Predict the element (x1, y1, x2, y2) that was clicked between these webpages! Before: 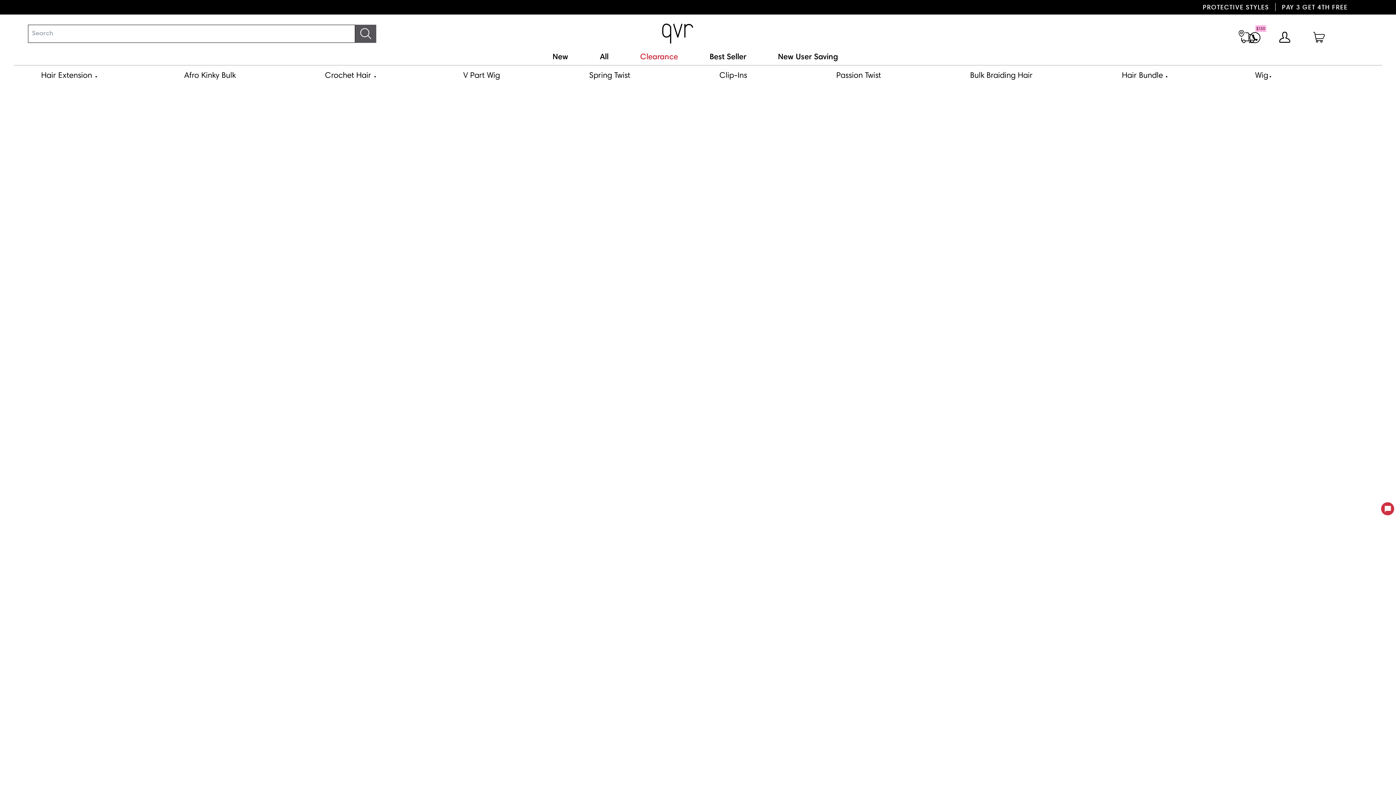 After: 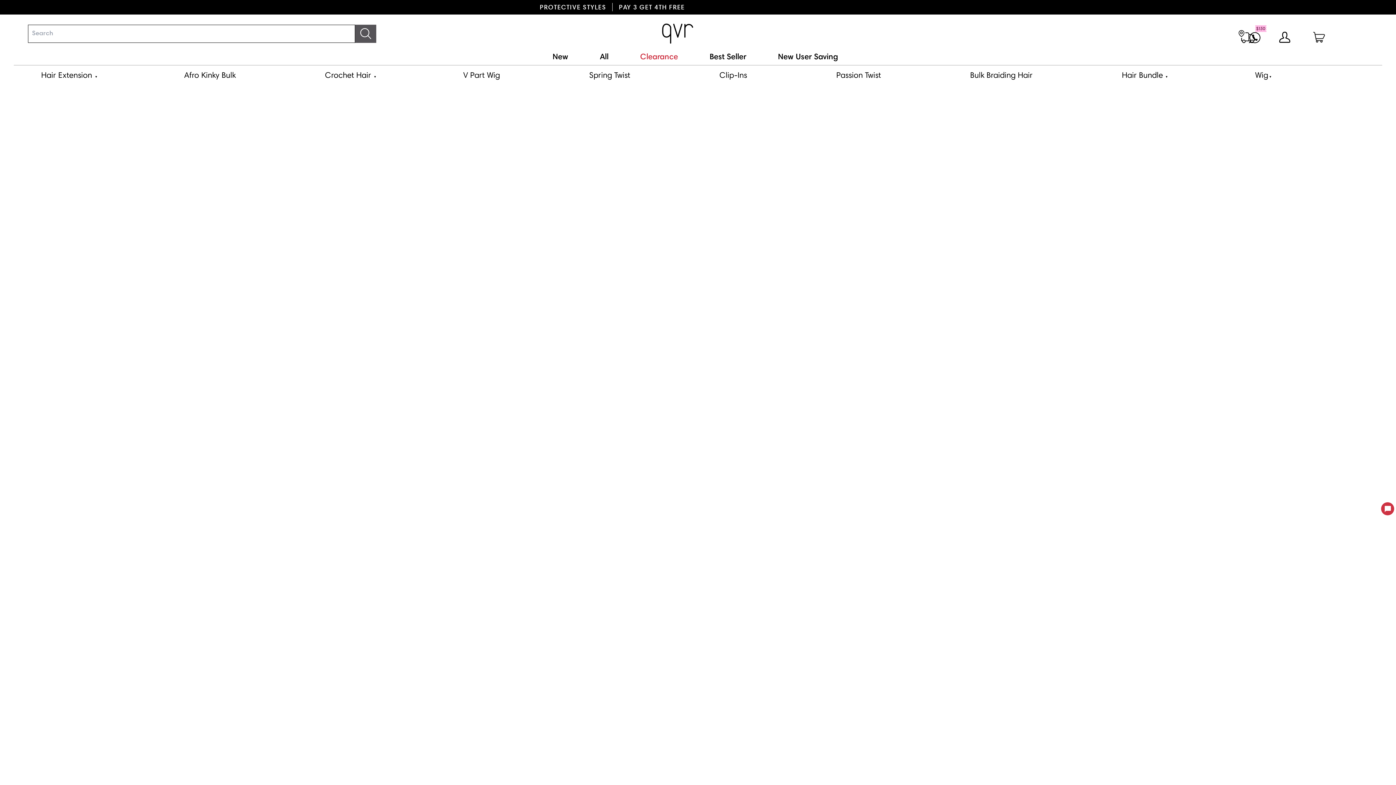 Action: bbox: (656, 14, 699, 52)